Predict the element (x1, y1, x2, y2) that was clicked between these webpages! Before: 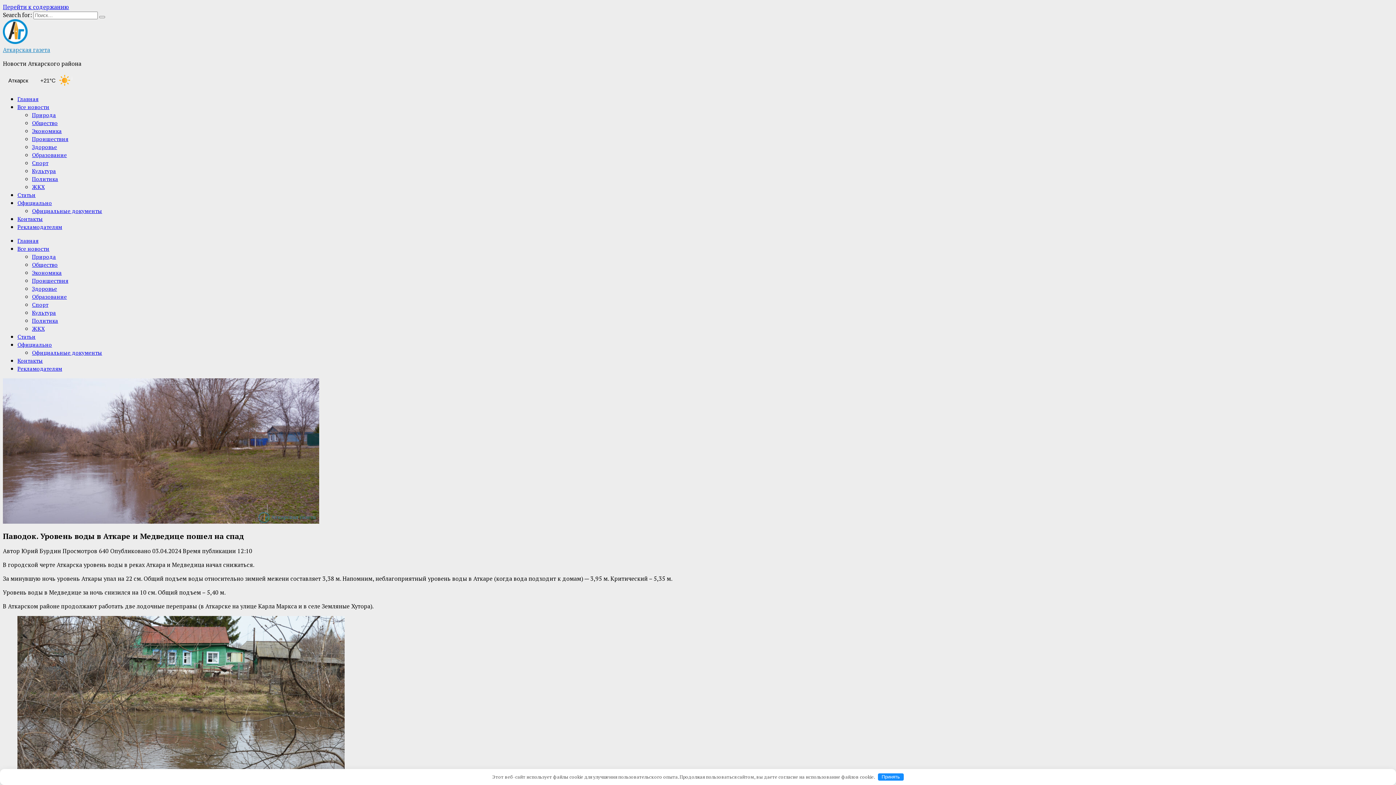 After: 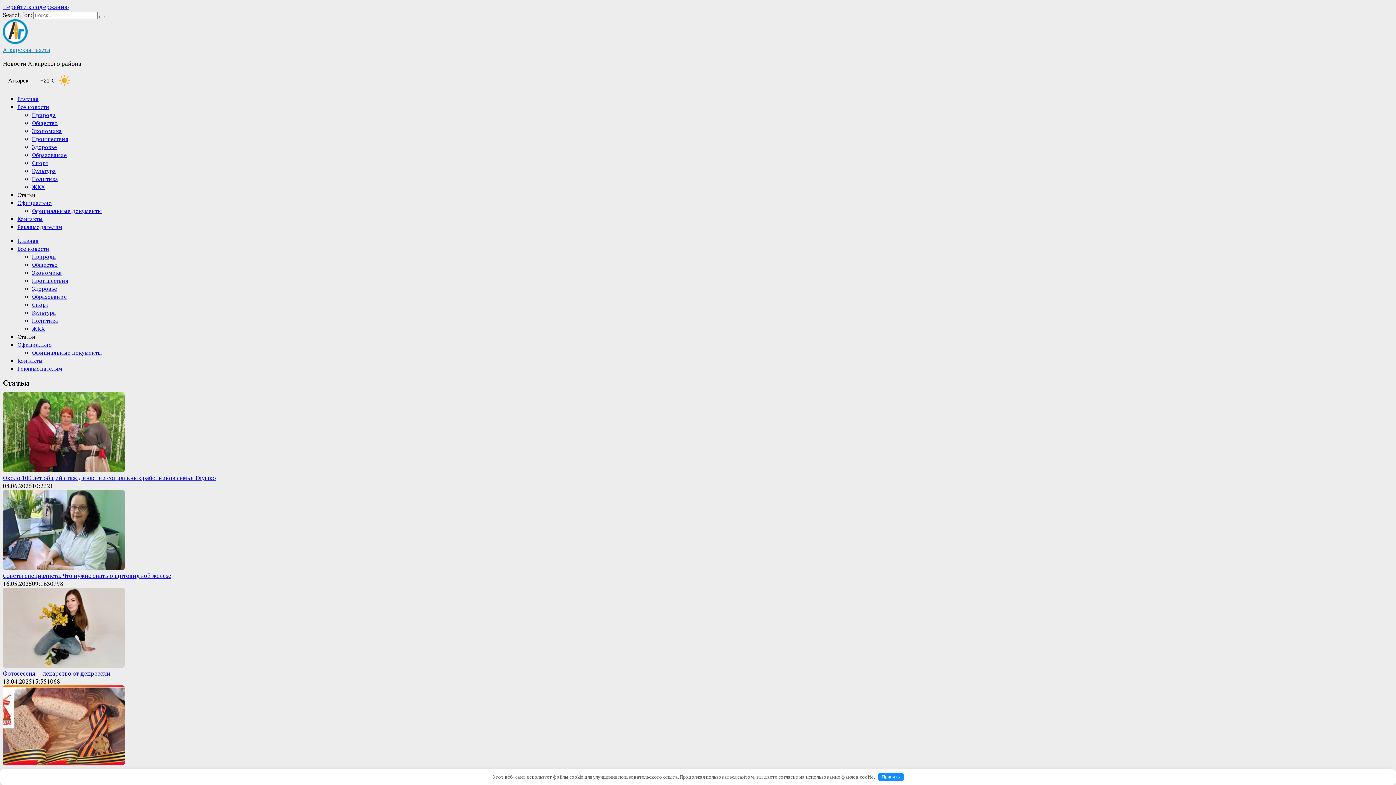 Action: label: Статьи bbox: (17, 333, 35, 340)